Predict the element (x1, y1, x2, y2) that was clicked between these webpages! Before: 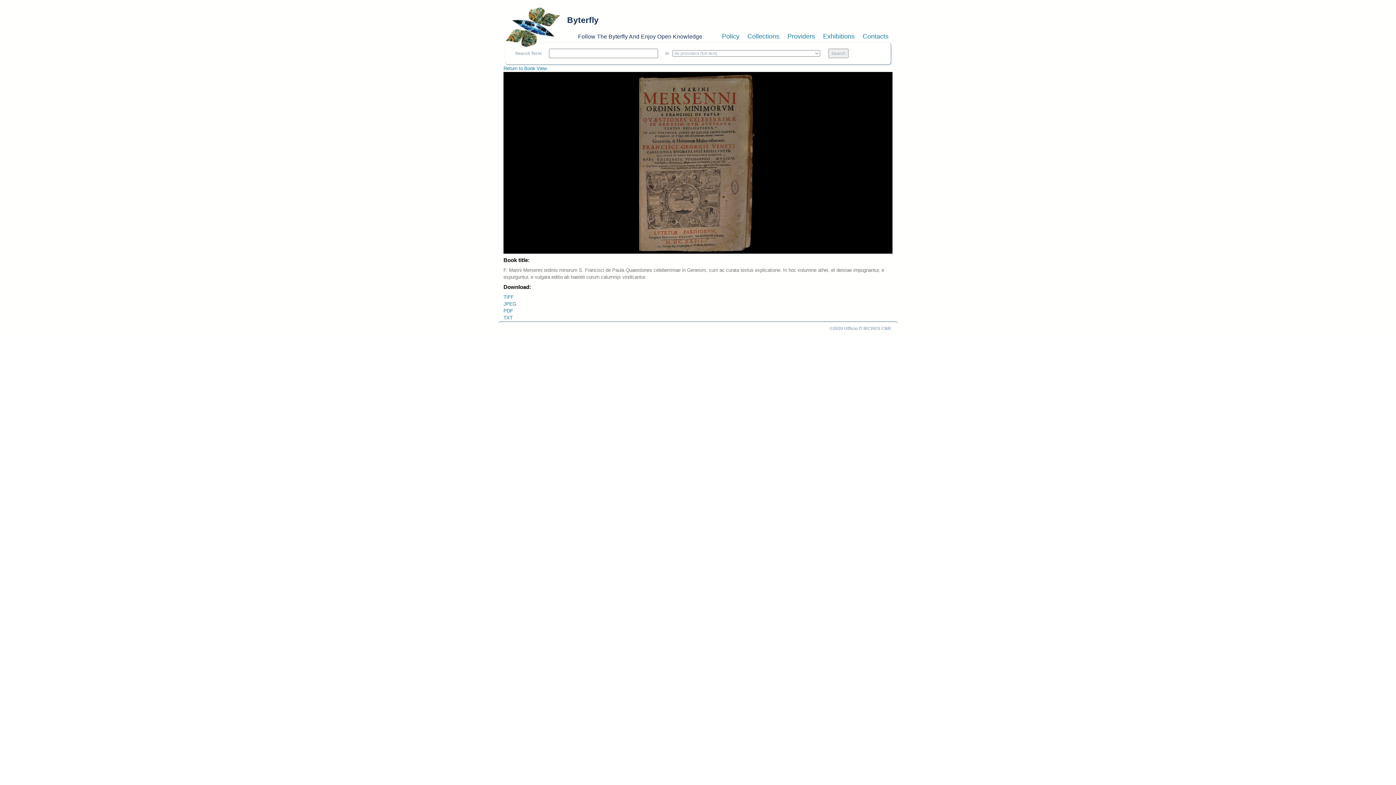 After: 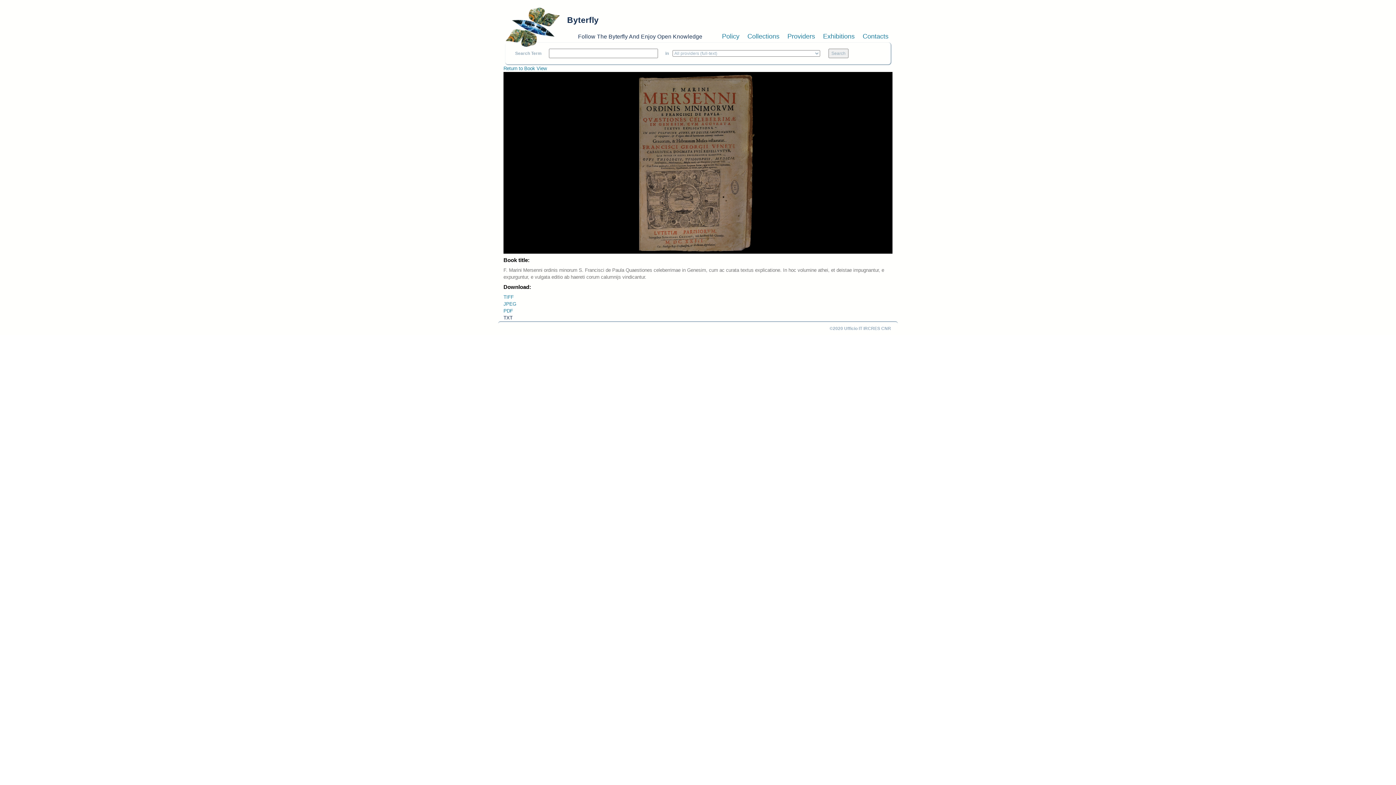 Action: label: TXT bbox: (503, 315, 512, 320)